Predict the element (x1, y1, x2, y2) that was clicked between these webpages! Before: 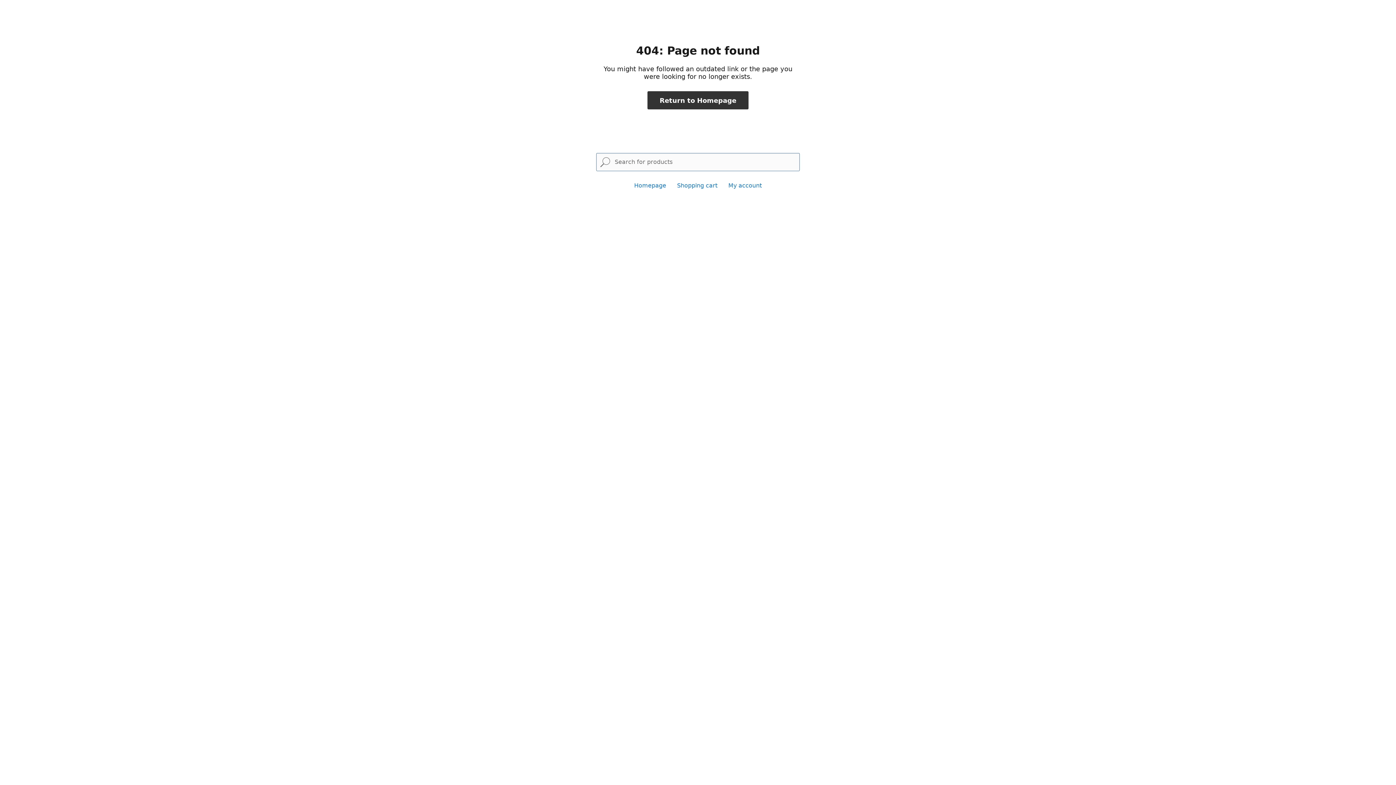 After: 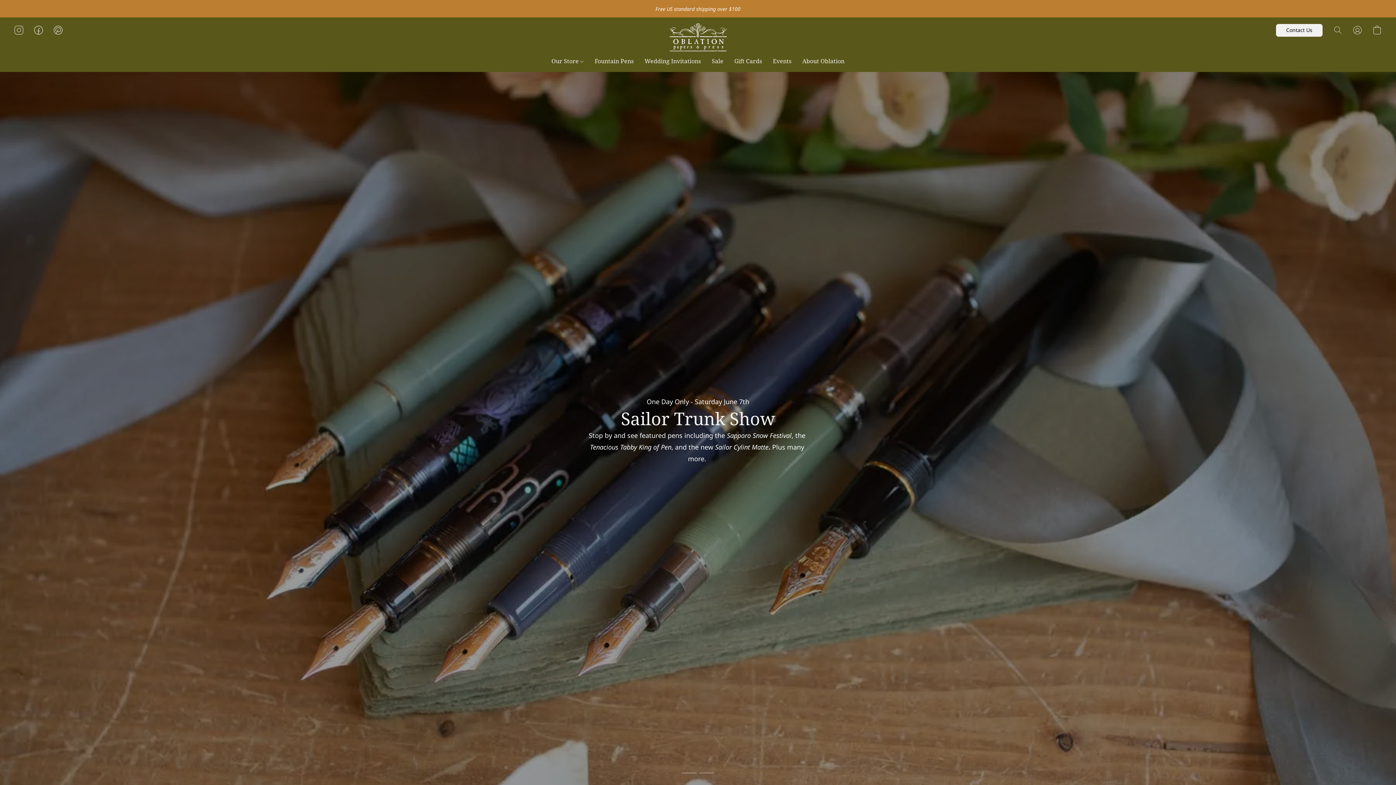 Action: label: Return to Homepage bbox: (647, 91, 748, 109)